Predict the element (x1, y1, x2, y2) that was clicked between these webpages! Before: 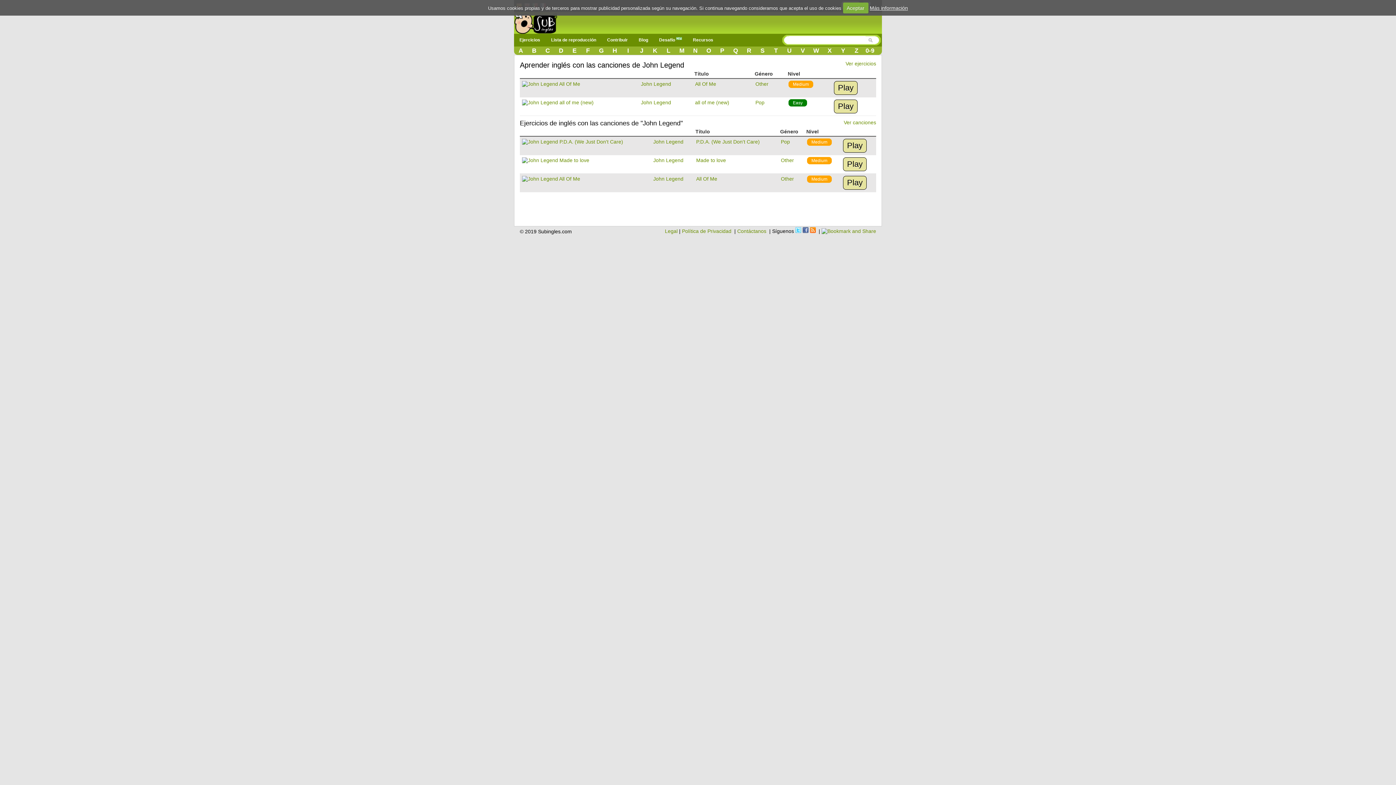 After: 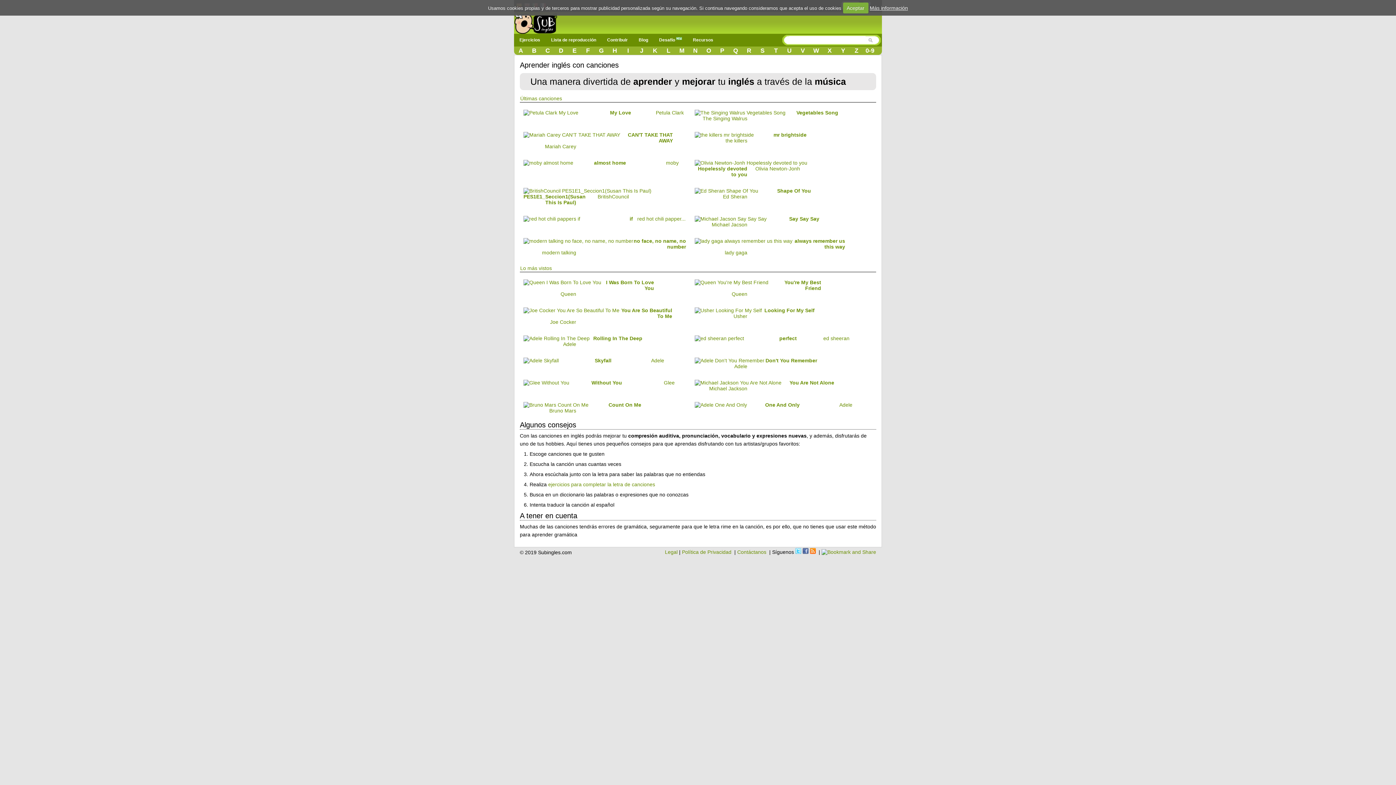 Action: bbox: (514, 29, 557, 34)